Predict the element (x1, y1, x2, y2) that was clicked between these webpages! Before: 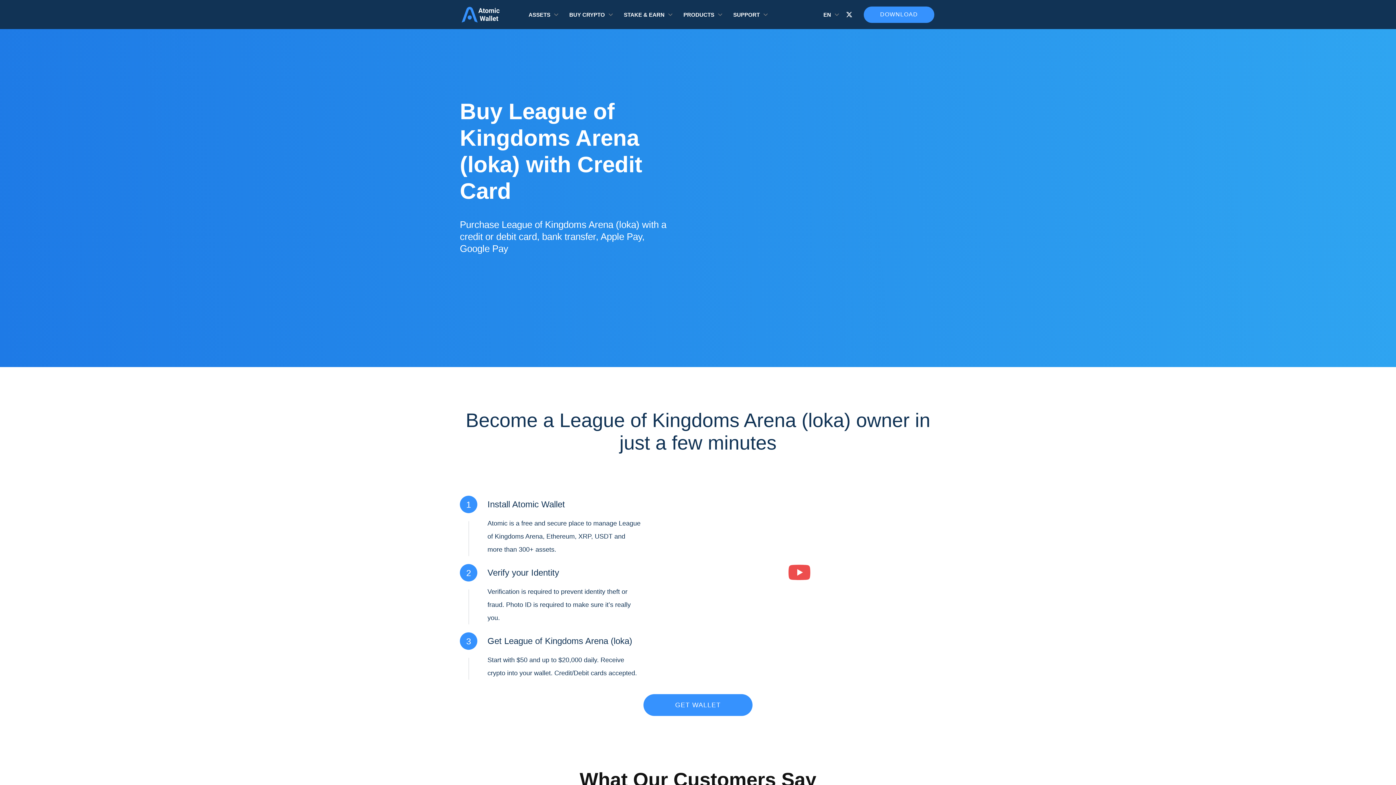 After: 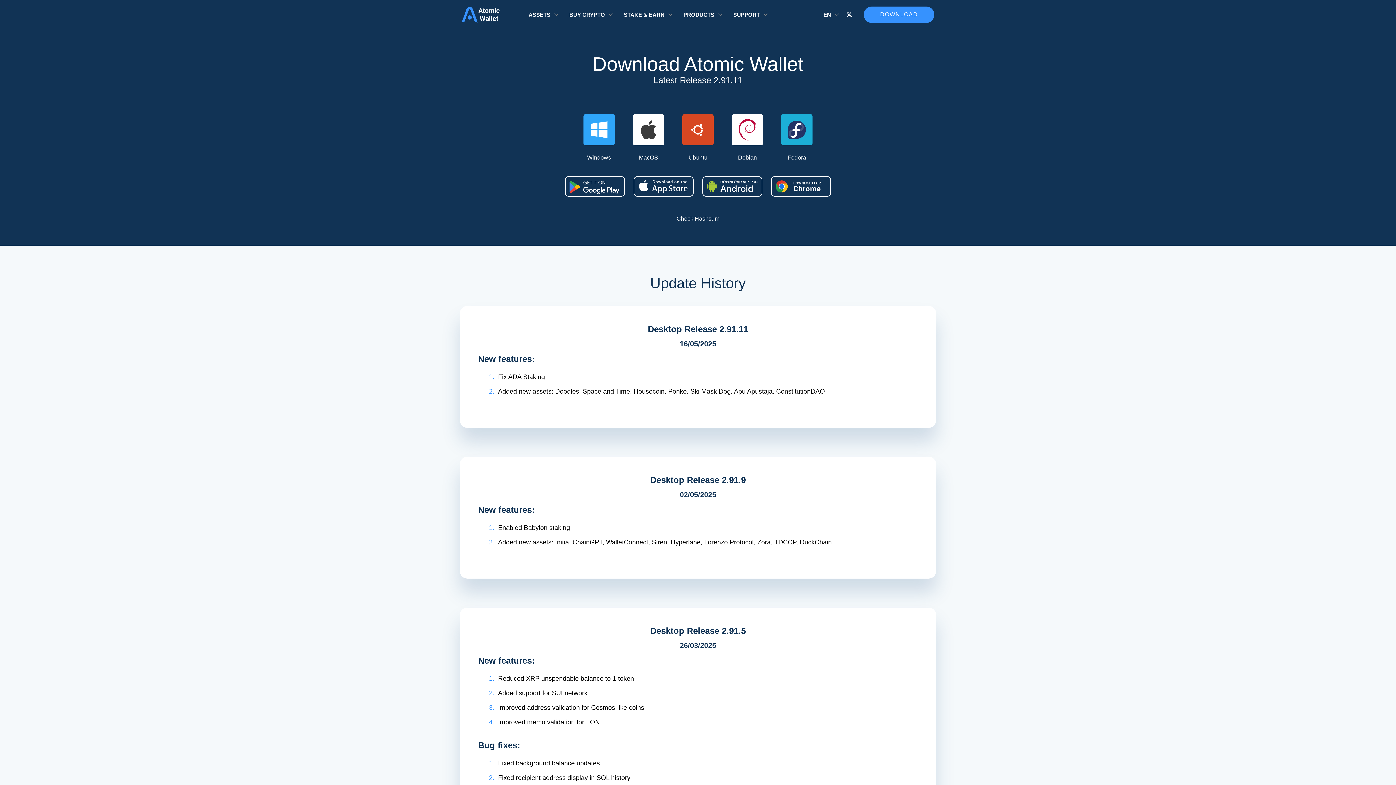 Action: bbox: (864, 6, 934, 22) label: DOWNLOAD